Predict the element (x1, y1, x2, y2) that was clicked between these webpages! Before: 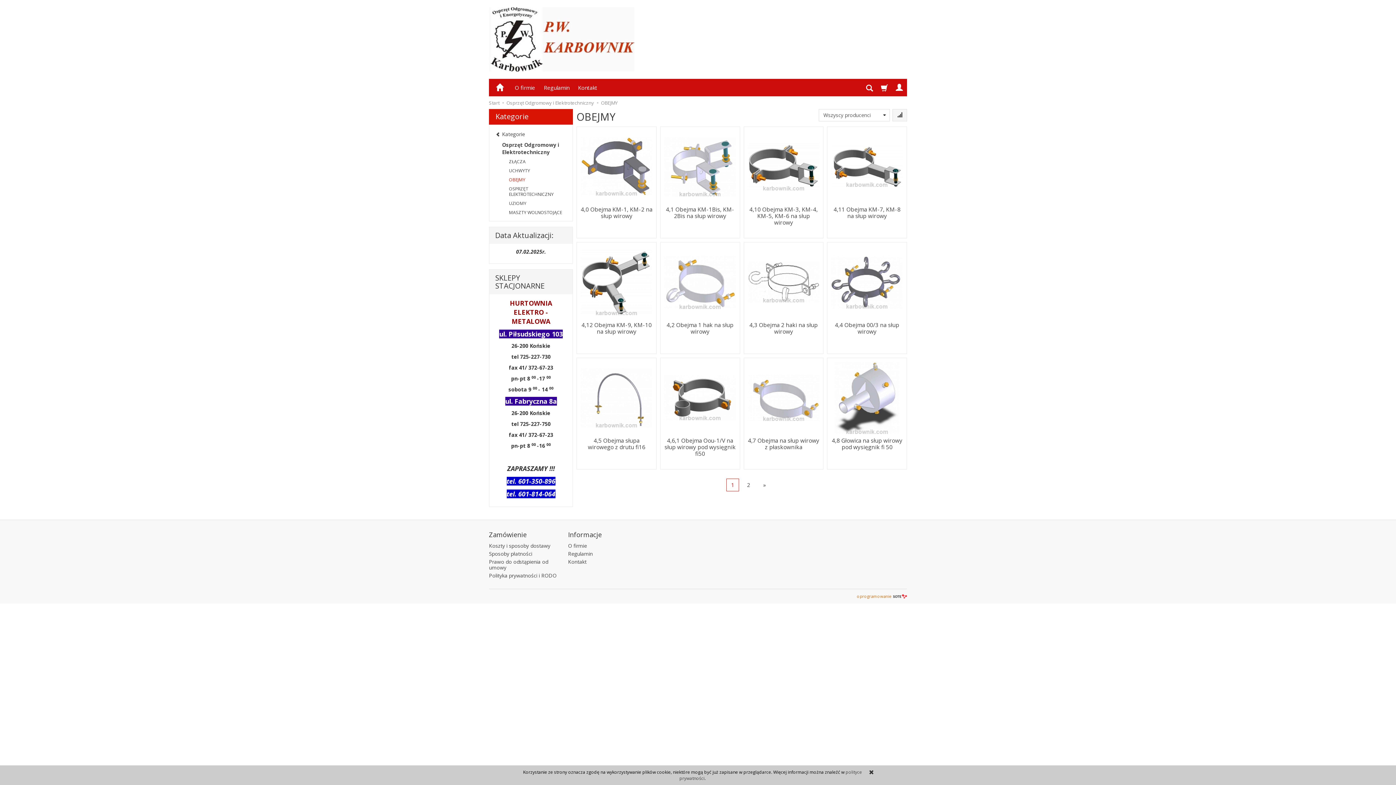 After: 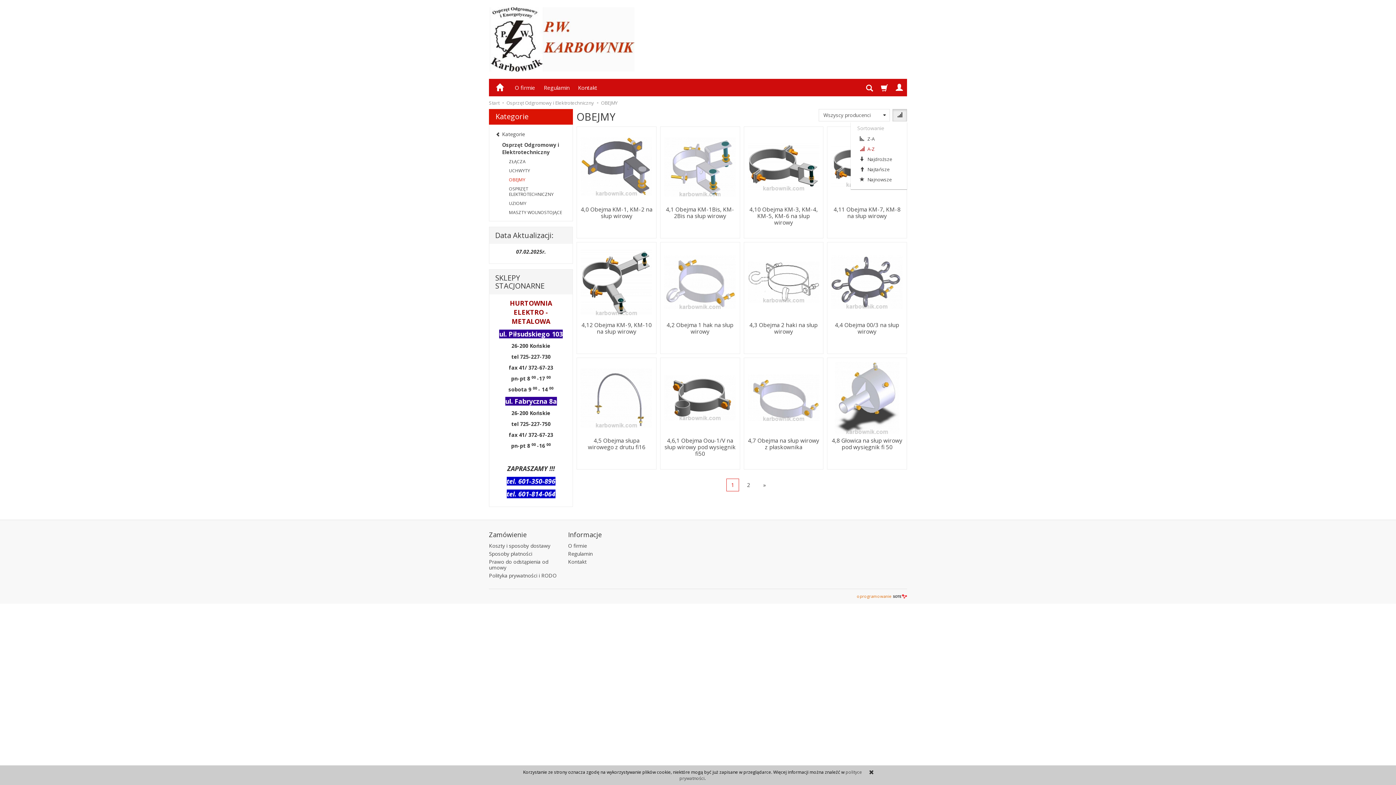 Action: bbox: (892, 109, 907, 121)